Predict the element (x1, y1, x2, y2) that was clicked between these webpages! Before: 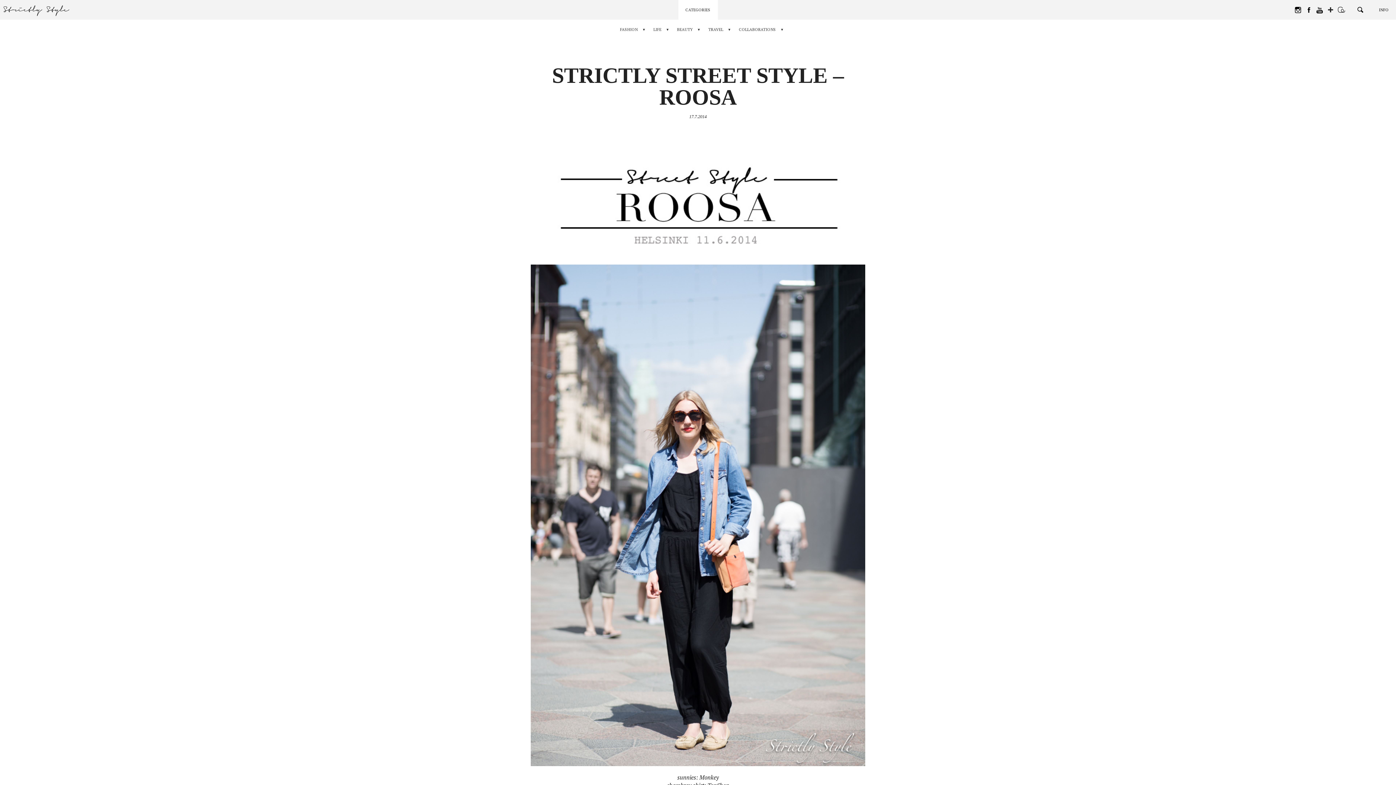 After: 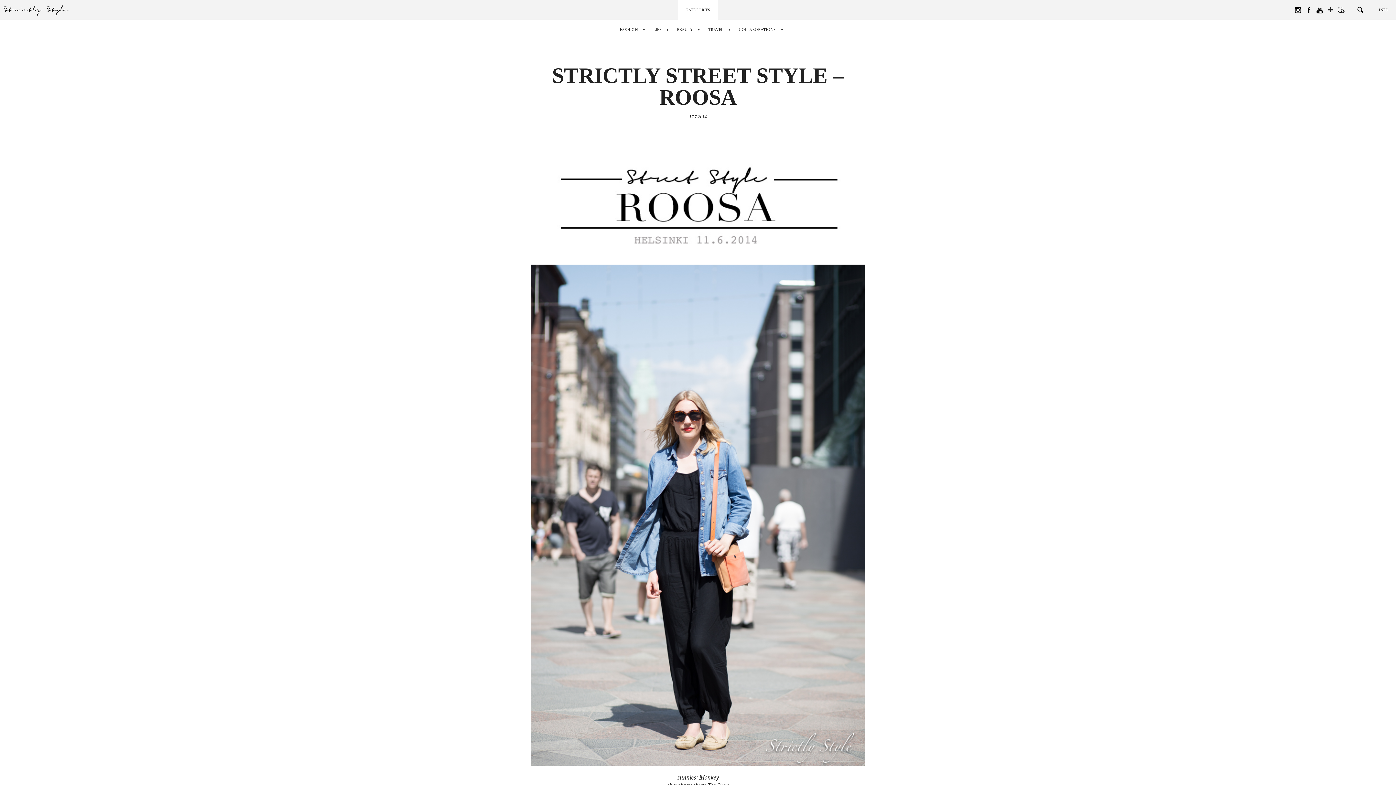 Action: bbox: (1305, 0, 1312, 19)